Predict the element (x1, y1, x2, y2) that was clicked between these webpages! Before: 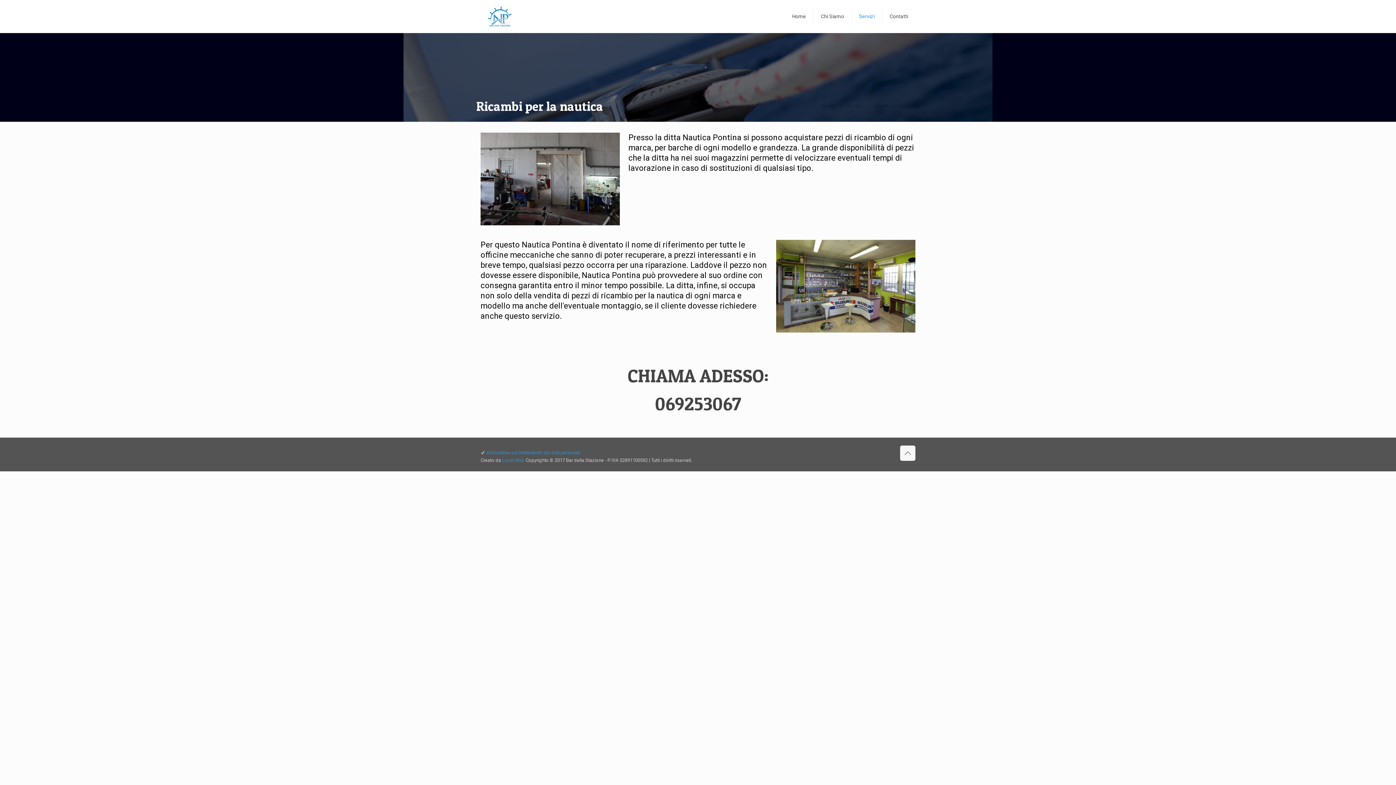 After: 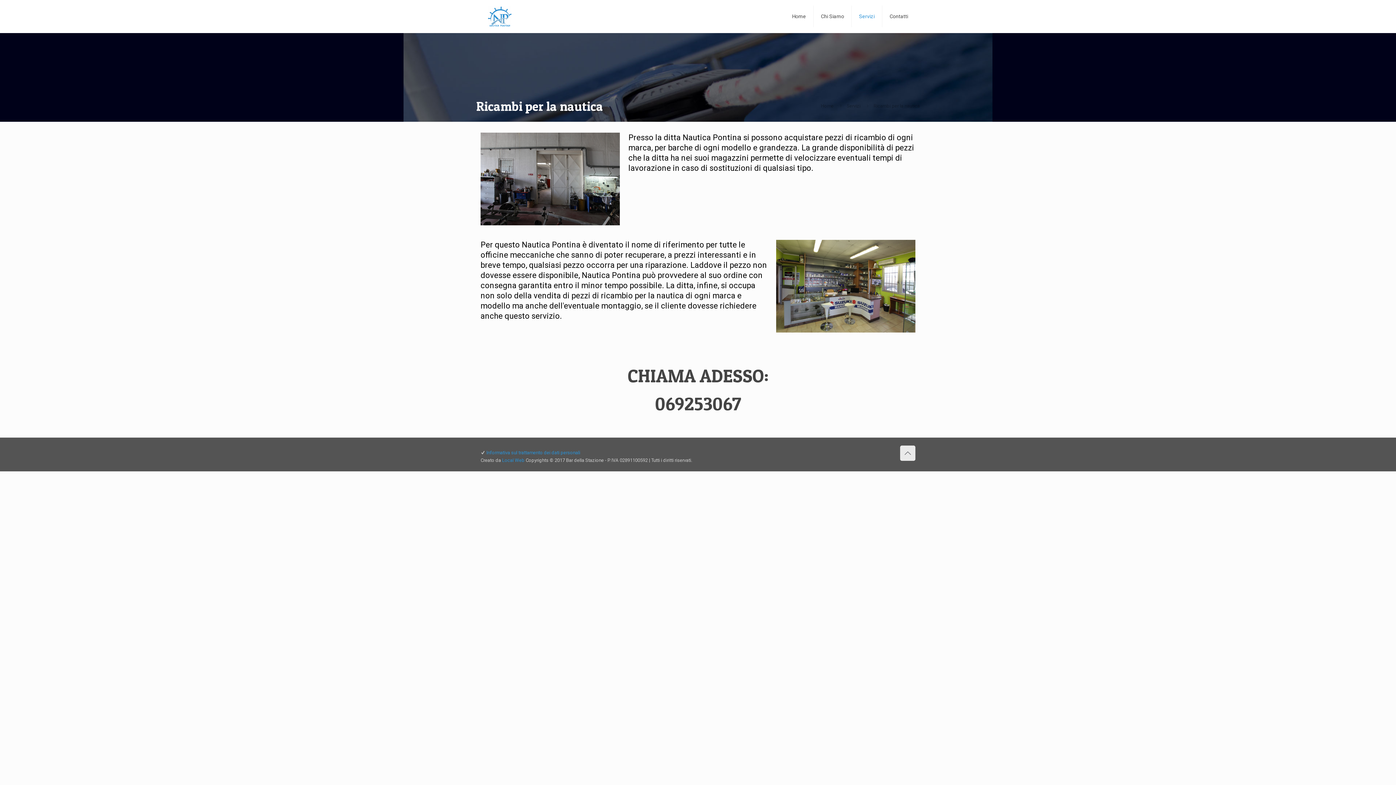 Action: bbox: (900, 445, 915, 461) label: Back to top icon